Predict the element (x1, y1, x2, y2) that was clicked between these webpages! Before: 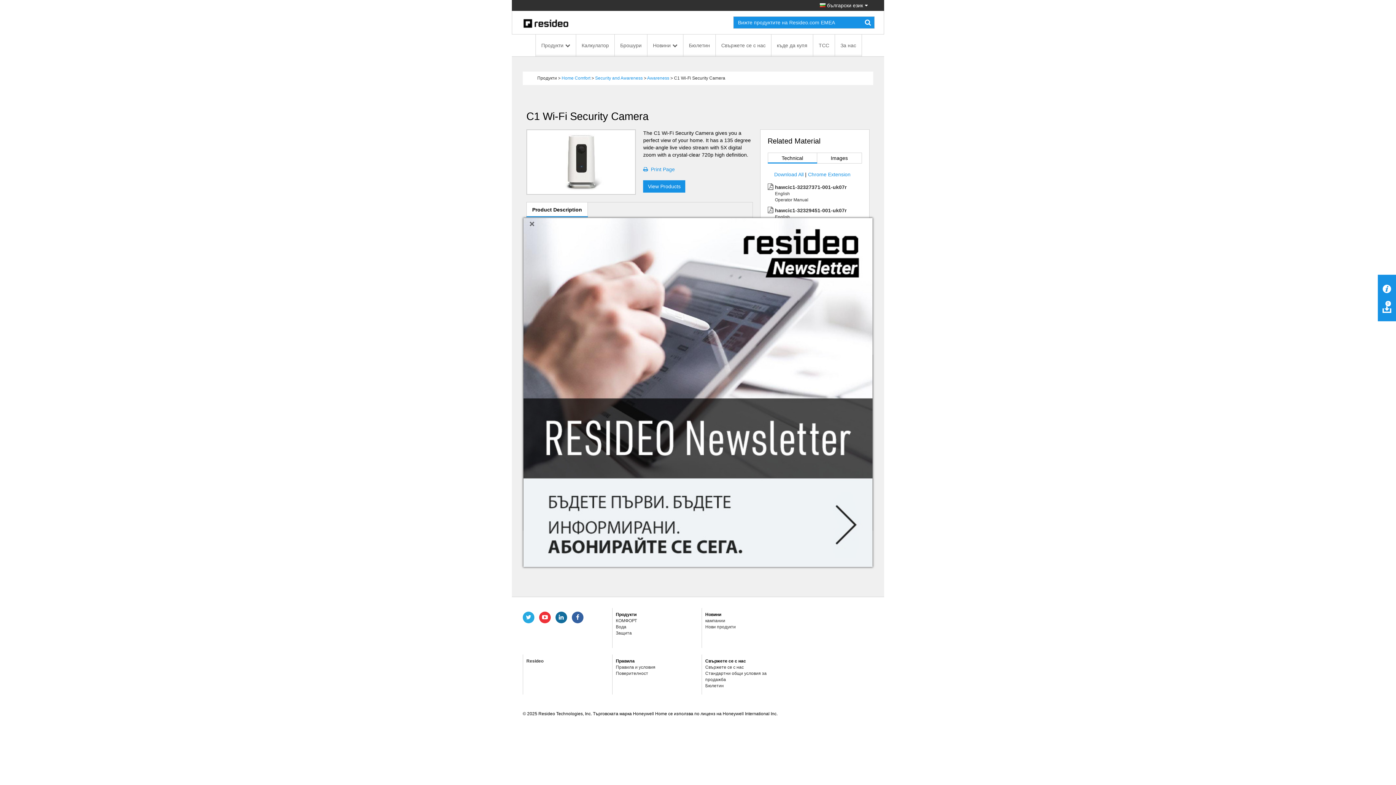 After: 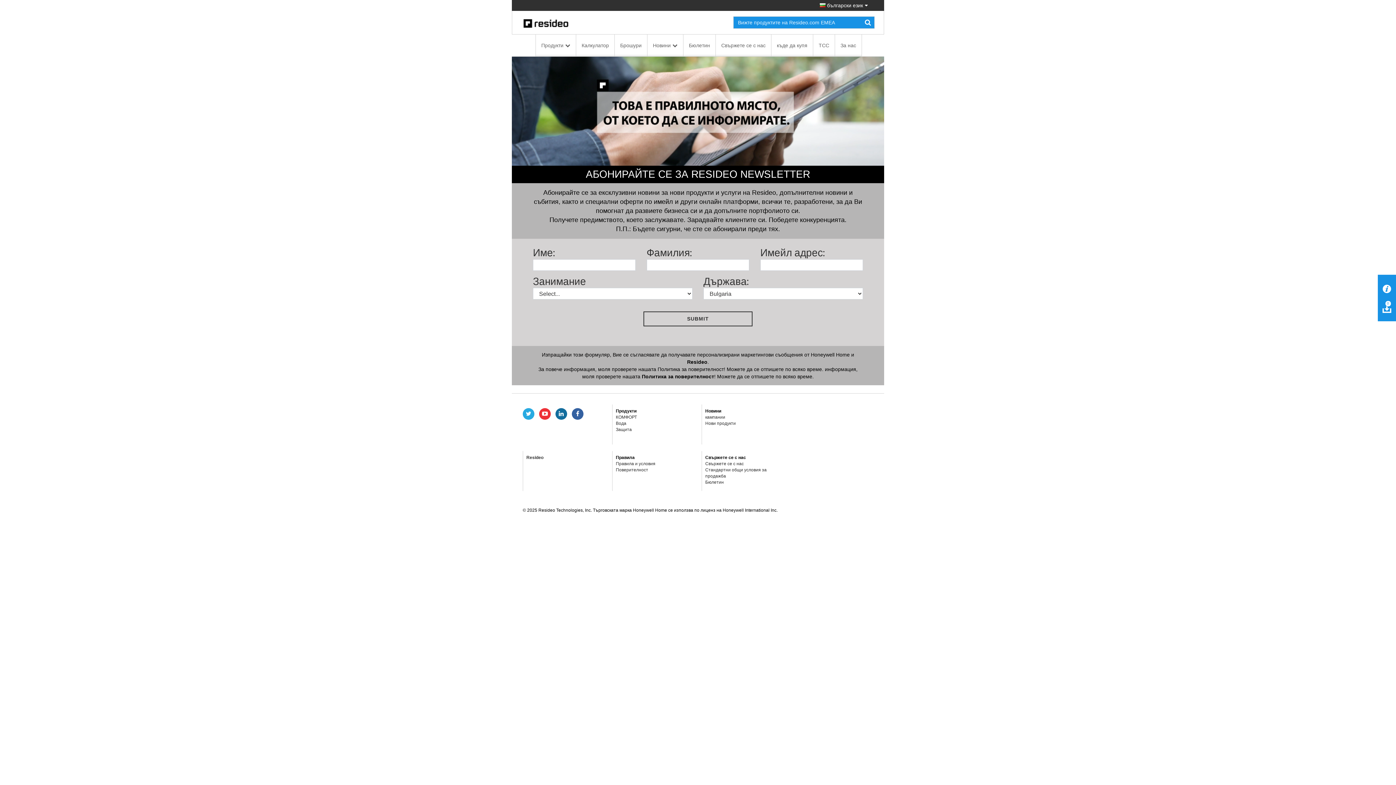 Action: label: Бюлетин bbox: (683, 34, 715, 56)